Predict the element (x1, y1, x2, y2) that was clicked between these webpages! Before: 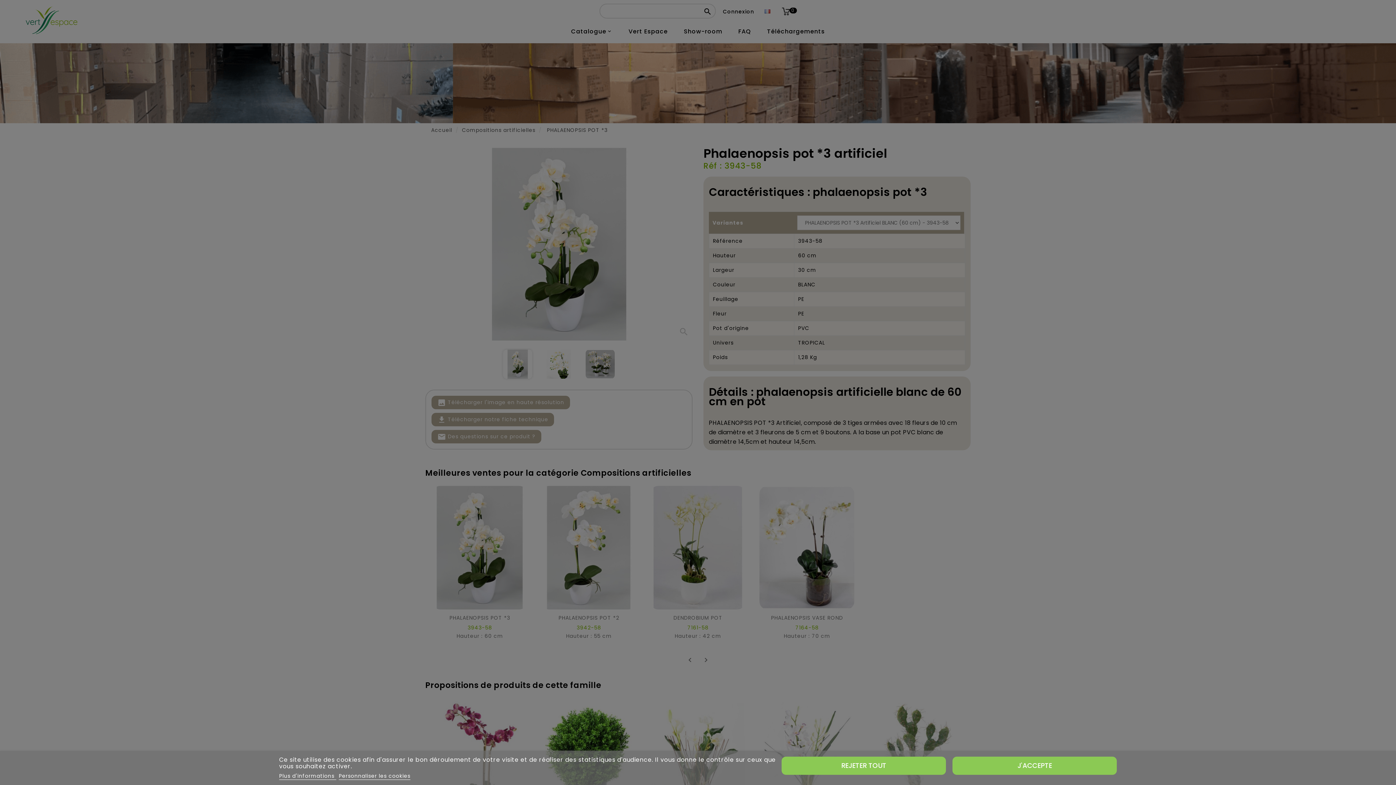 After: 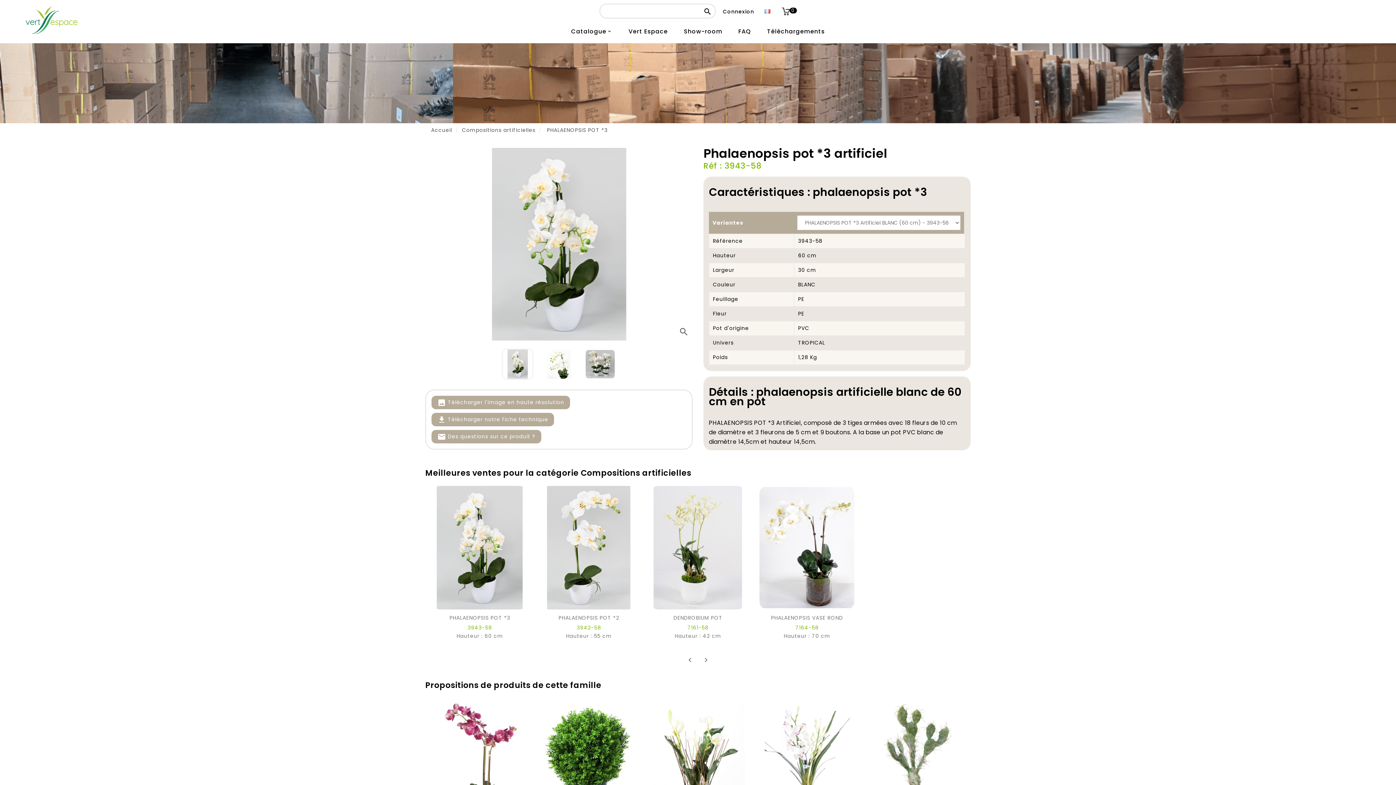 Action: bbox: (952, 757, 1117, 775) label: J'ACCEPTE